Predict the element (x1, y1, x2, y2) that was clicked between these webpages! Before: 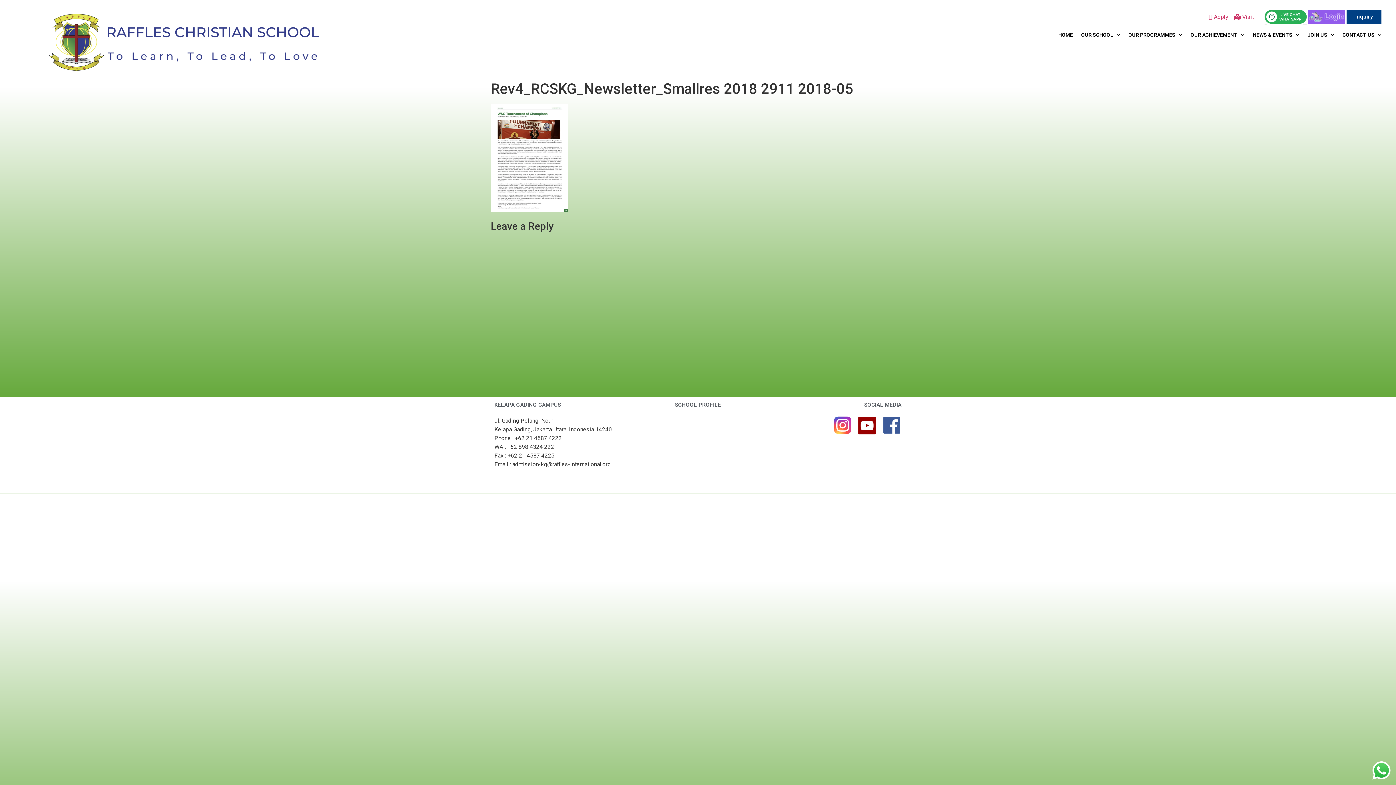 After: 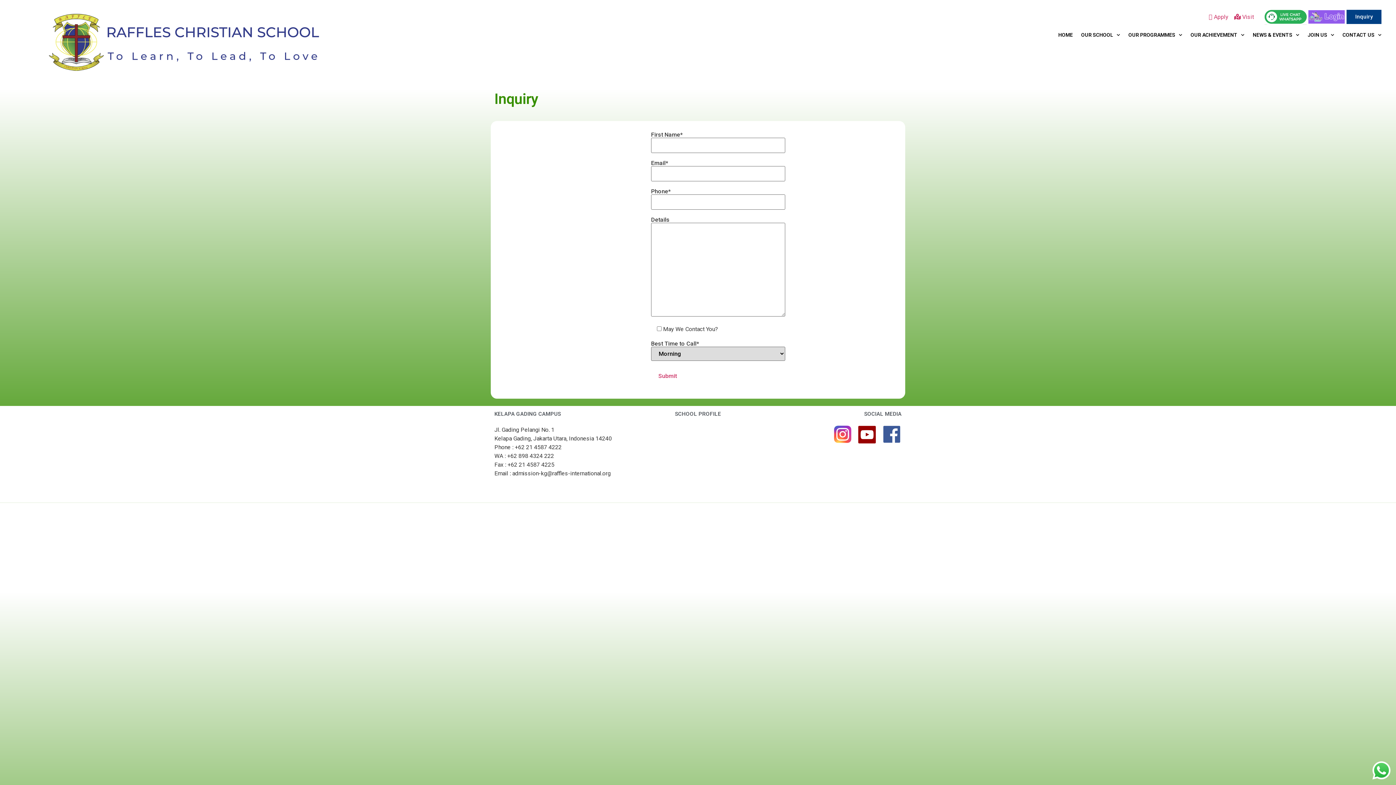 Action: label: Inquiry bbox: (1346, 9, 1381, 24)